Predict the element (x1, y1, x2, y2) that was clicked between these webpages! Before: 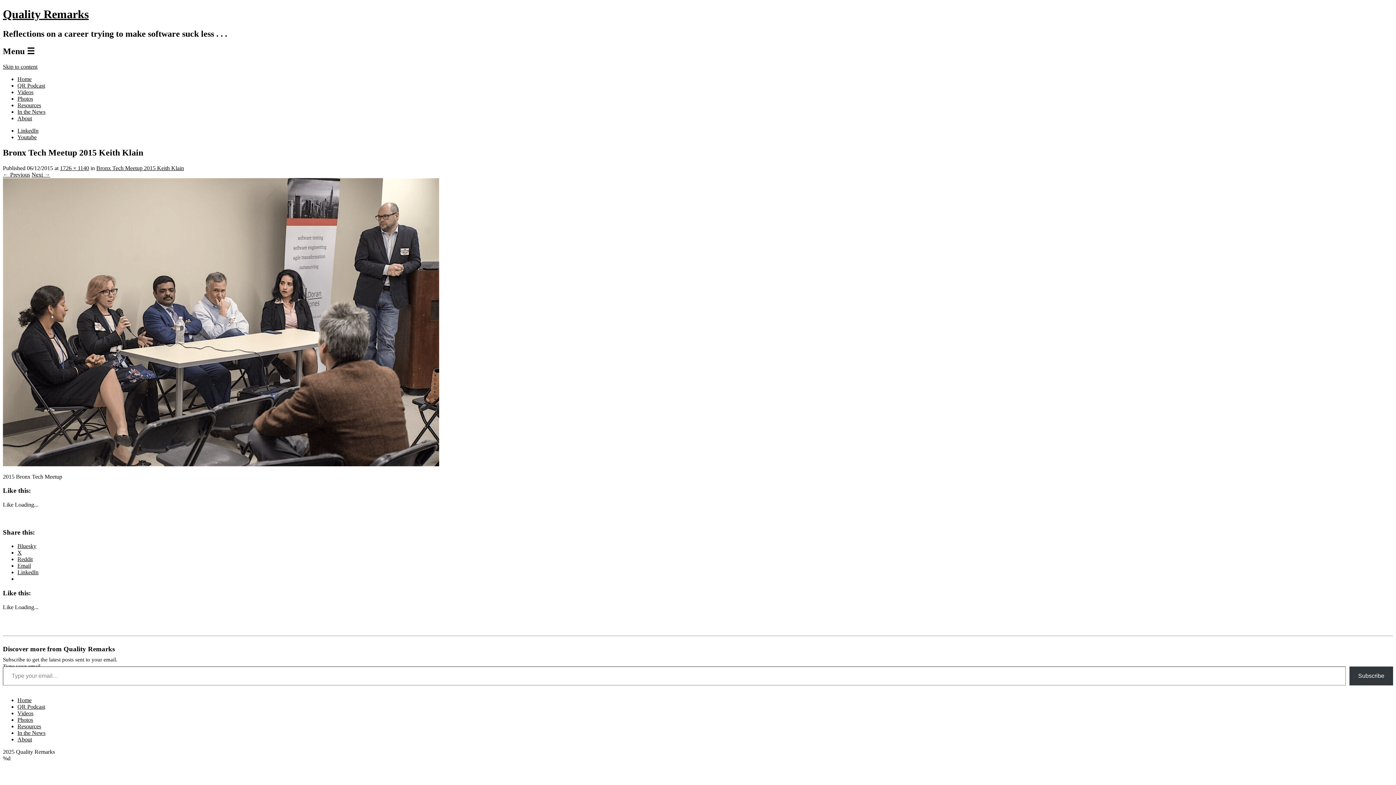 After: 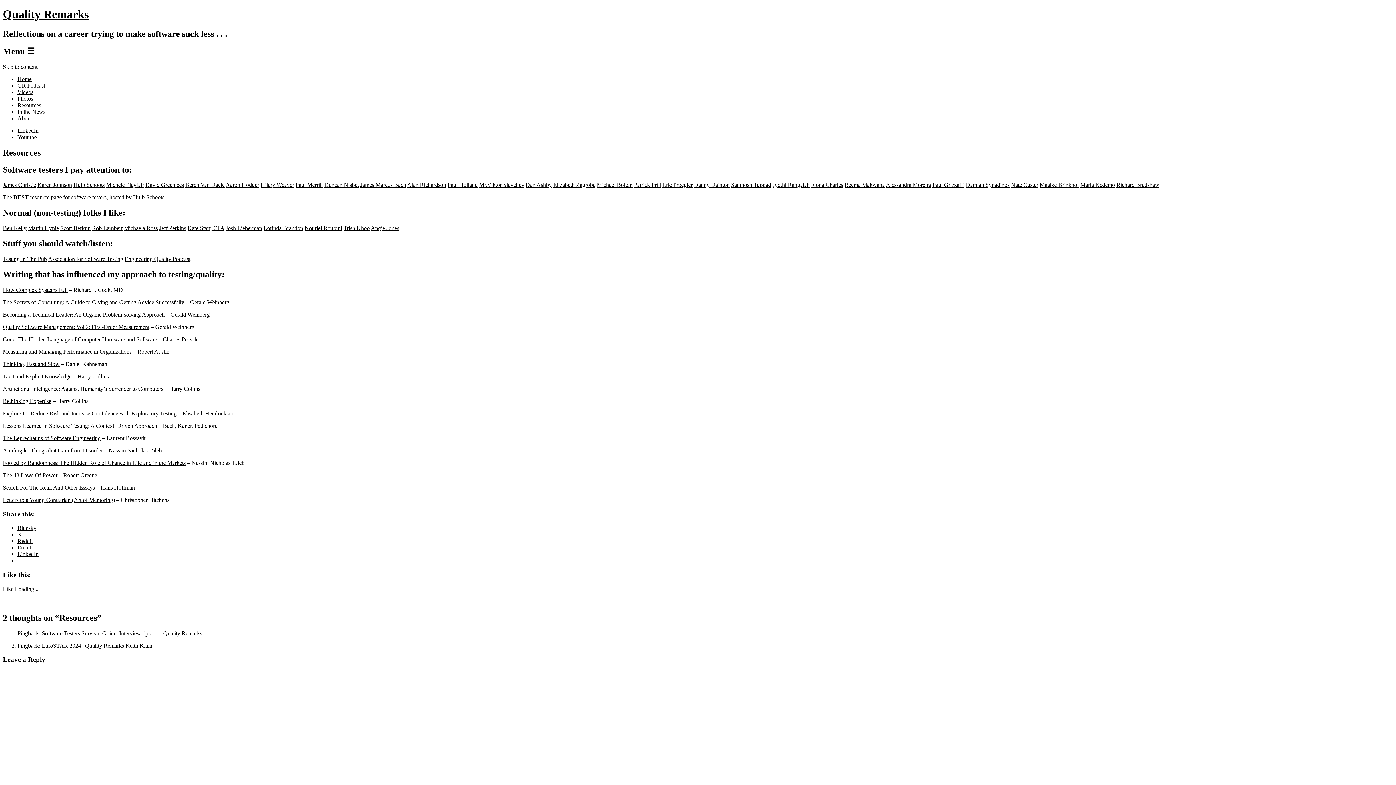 Action: label: Resources bbox: (17, 102, 41, 108)